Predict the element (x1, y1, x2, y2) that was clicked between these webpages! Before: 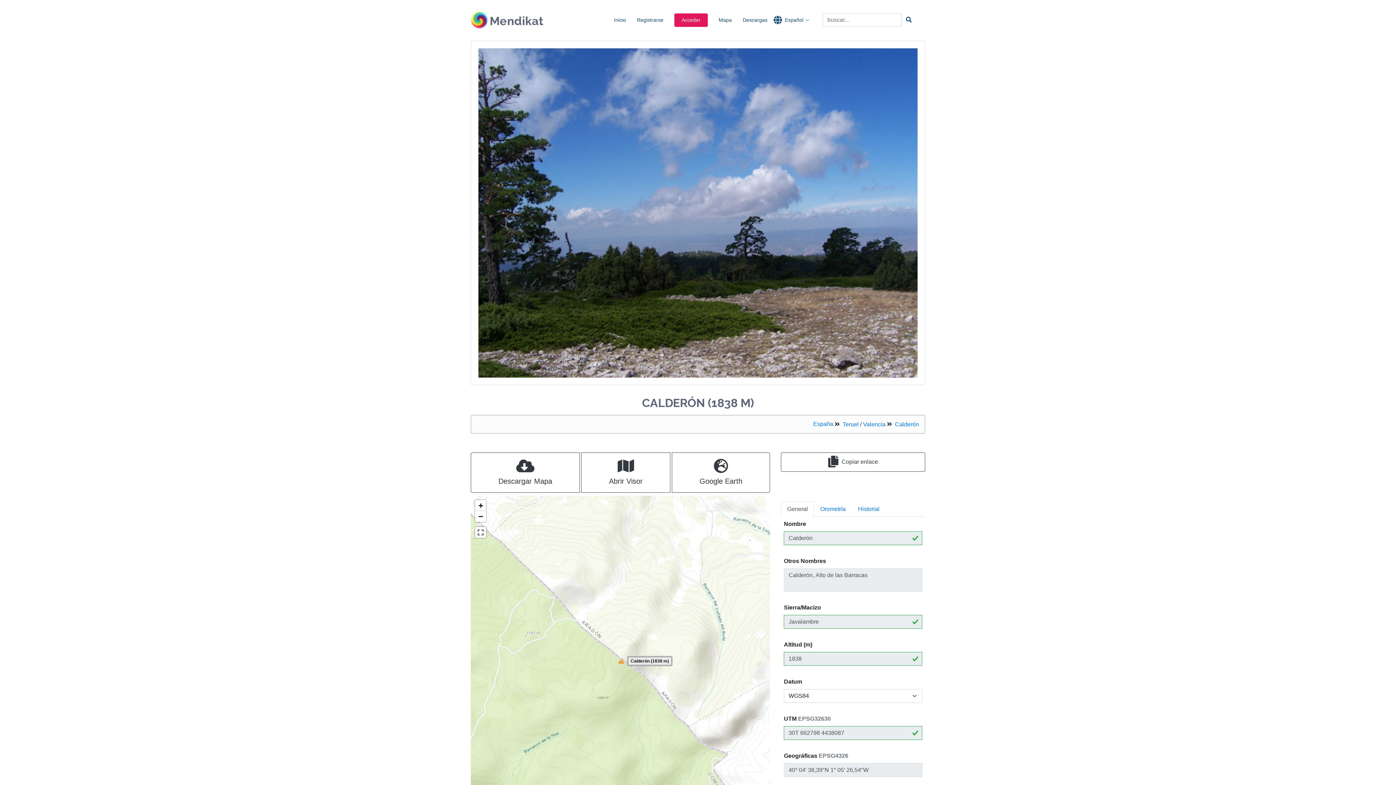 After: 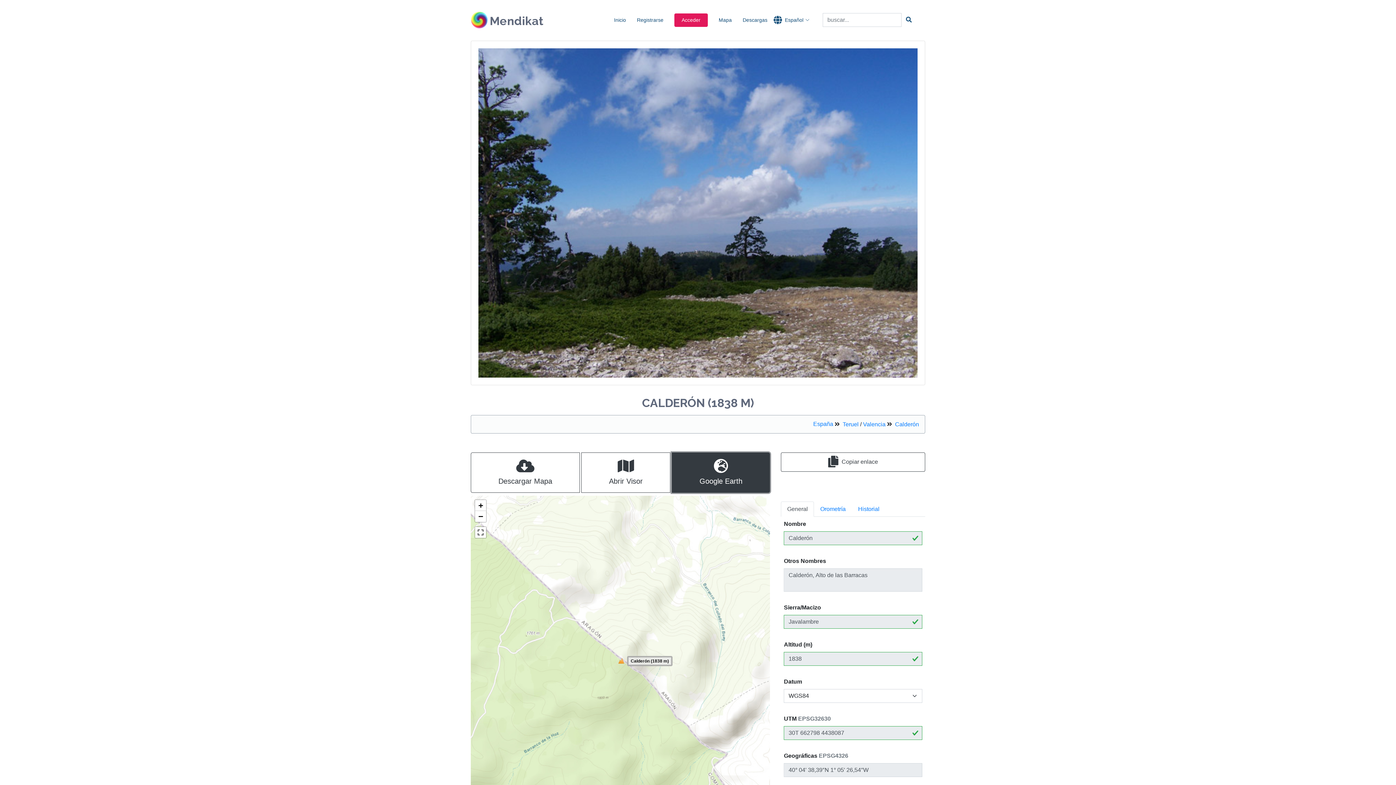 Action: bbox: (672, 452, 770, 493) label: Google Earth